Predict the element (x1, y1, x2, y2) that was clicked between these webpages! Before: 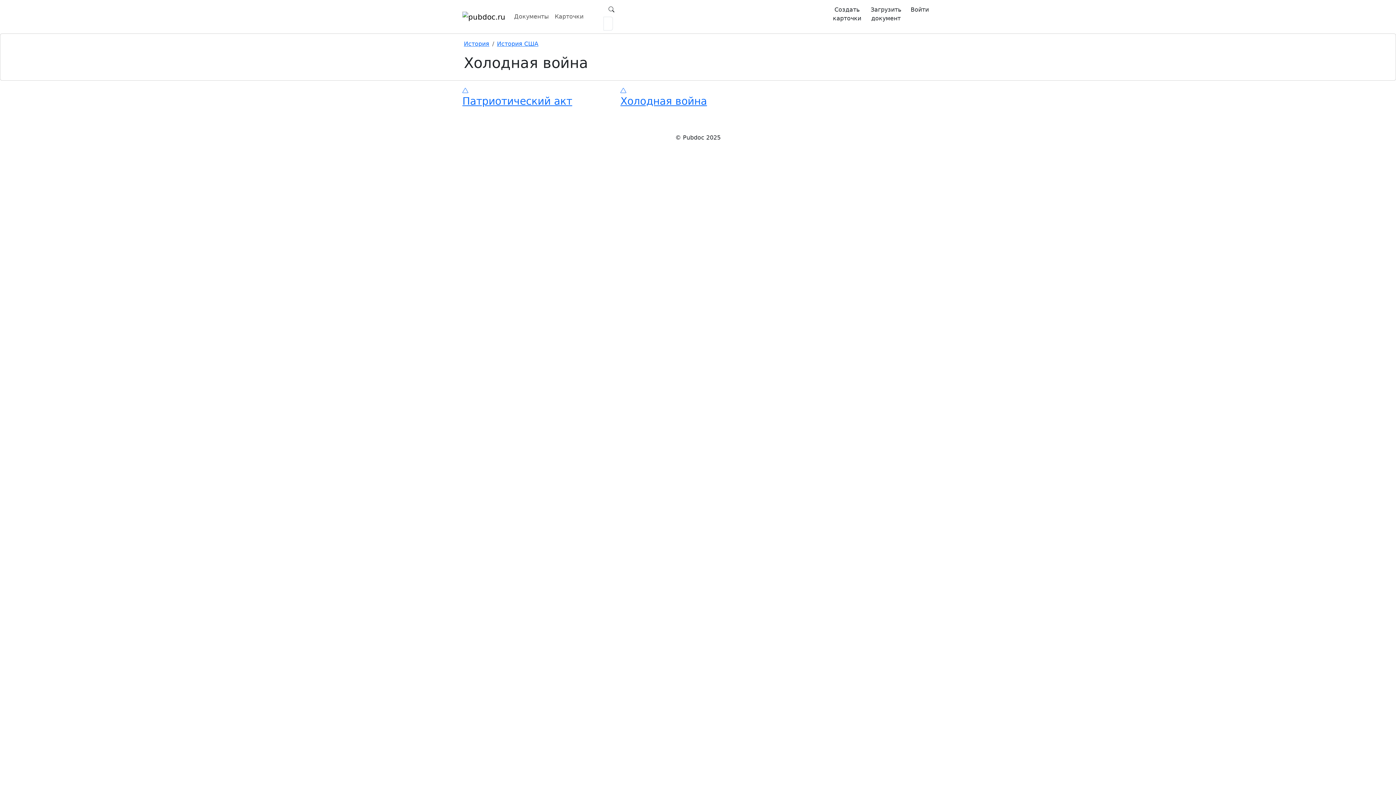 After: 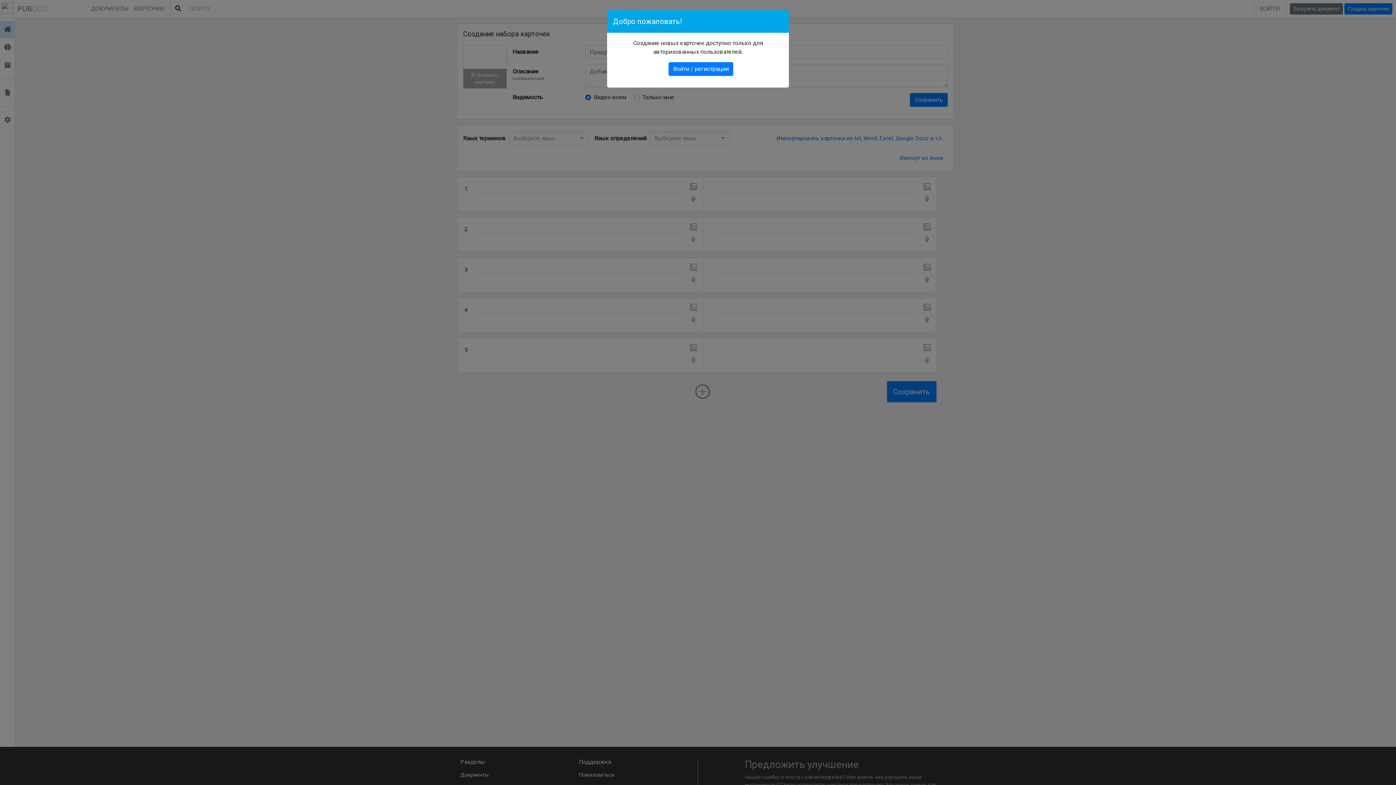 Action: label: Создать карточки bbox: (828, 2, 866, 30)